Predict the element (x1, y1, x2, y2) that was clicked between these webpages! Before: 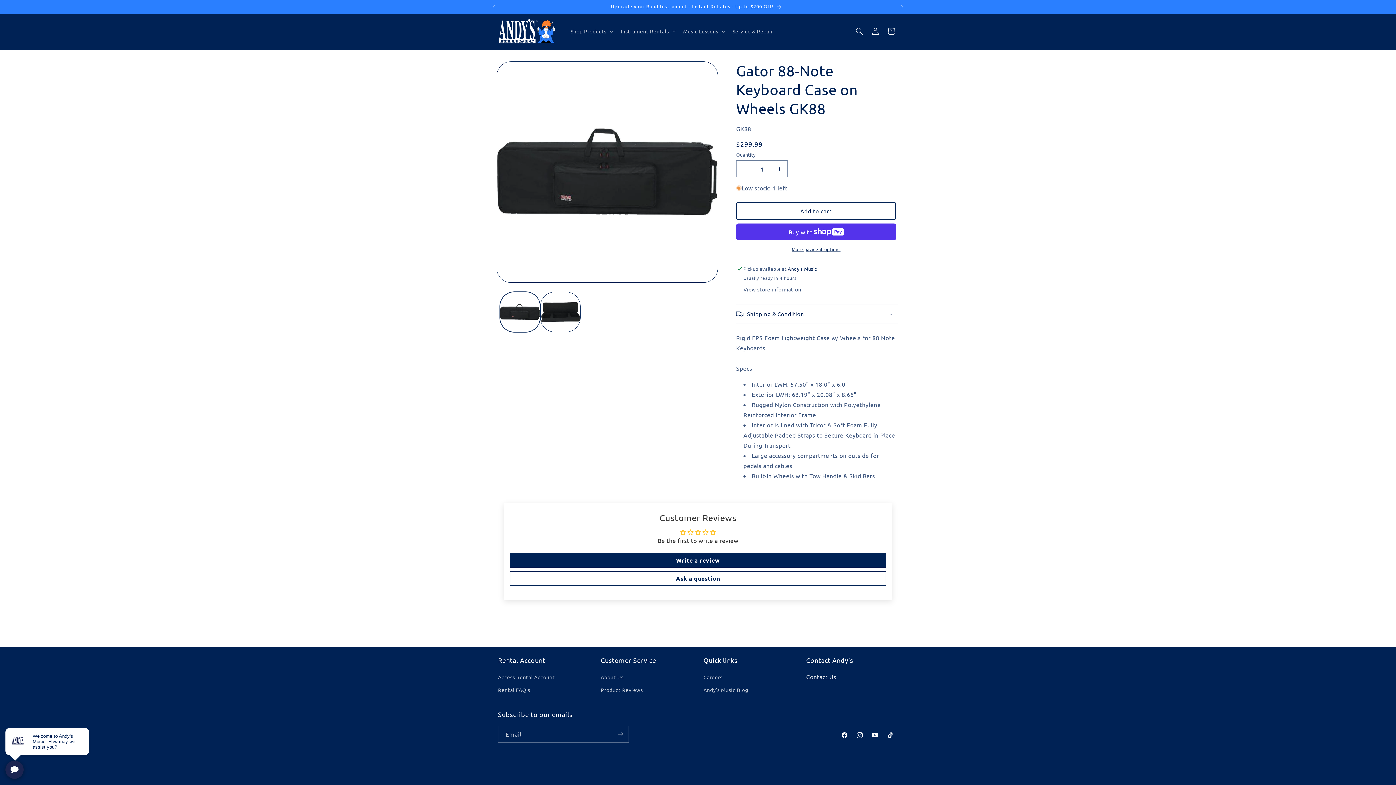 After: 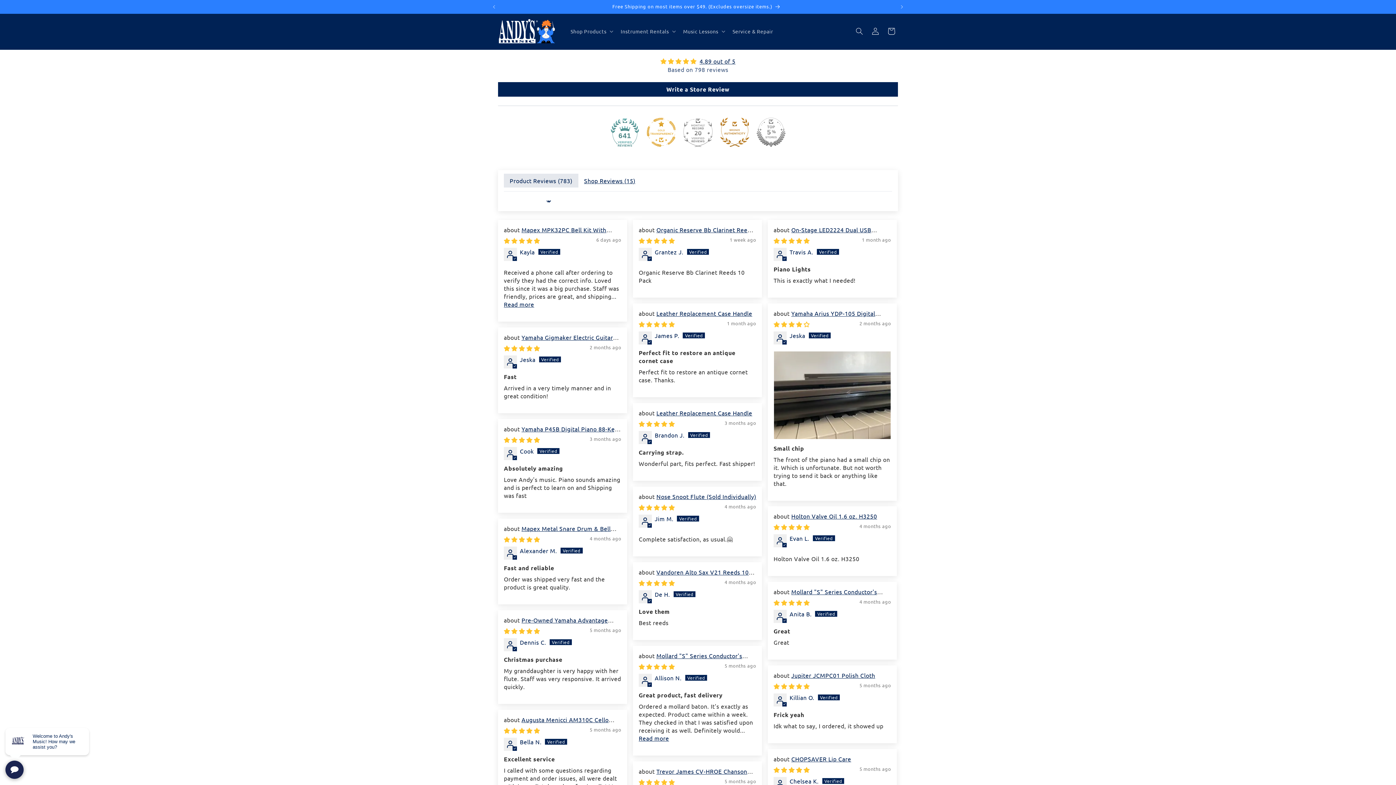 Action: label: Product Reviews bbox: (600, 684, 643, 696)